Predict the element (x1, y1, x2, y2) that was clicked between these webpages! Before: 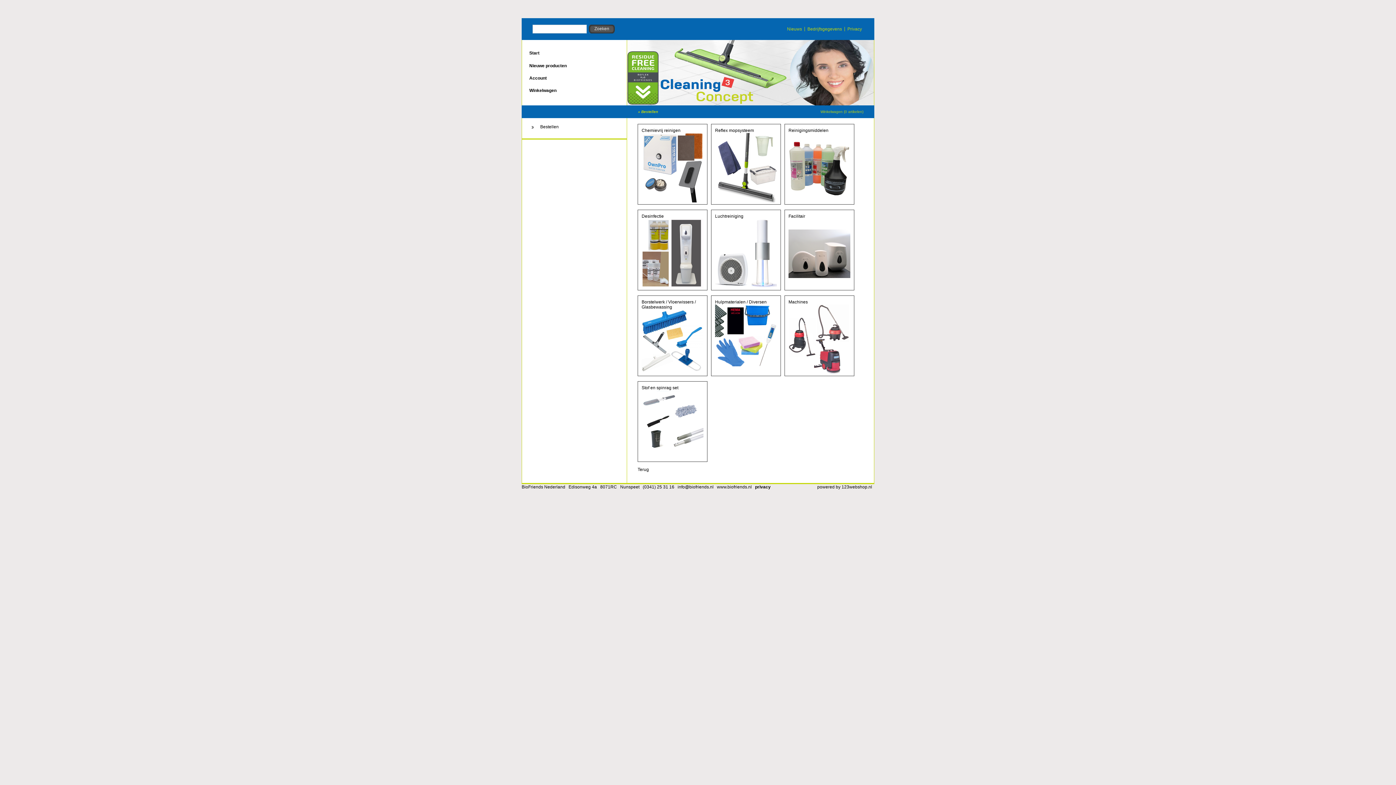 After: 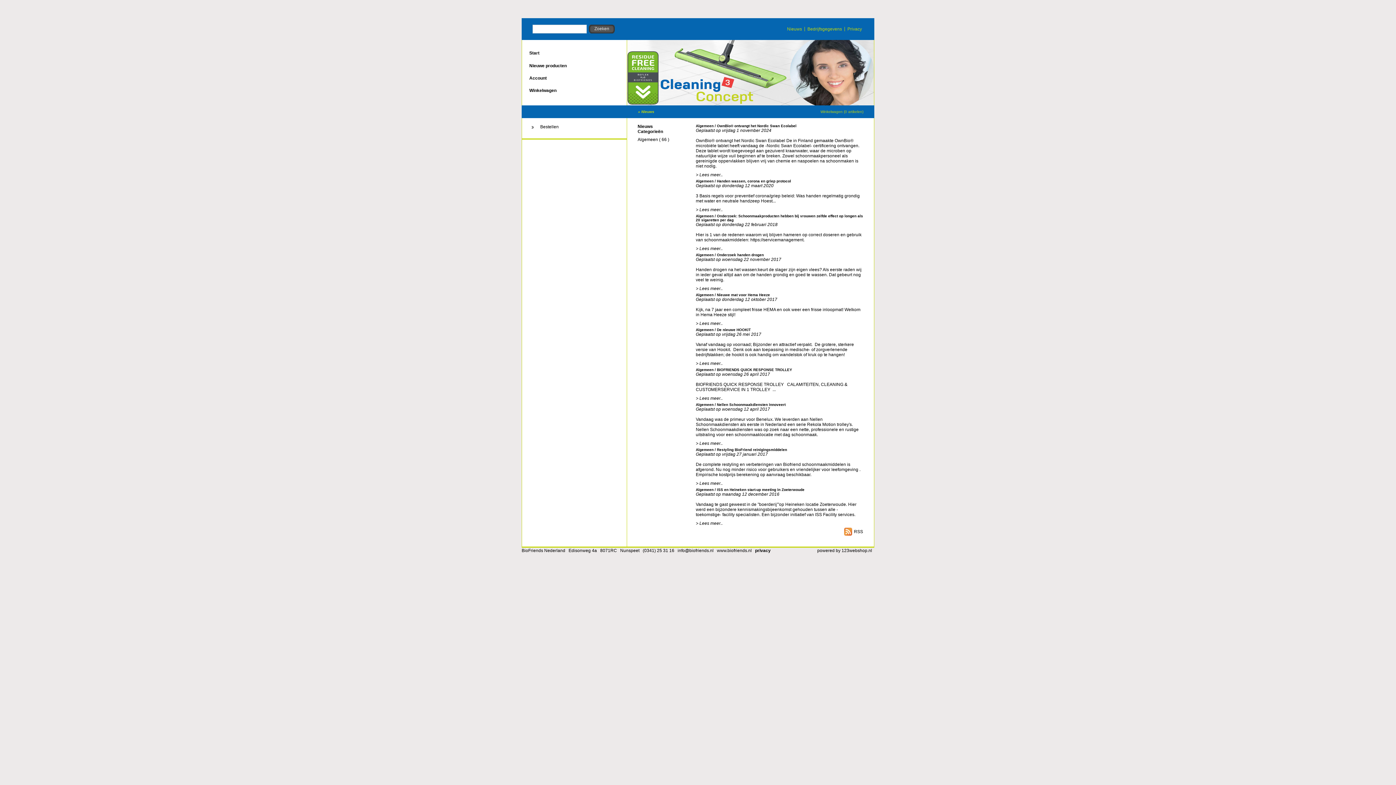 Action: bbox: (785, 26, 803, 31) label: Nieuws